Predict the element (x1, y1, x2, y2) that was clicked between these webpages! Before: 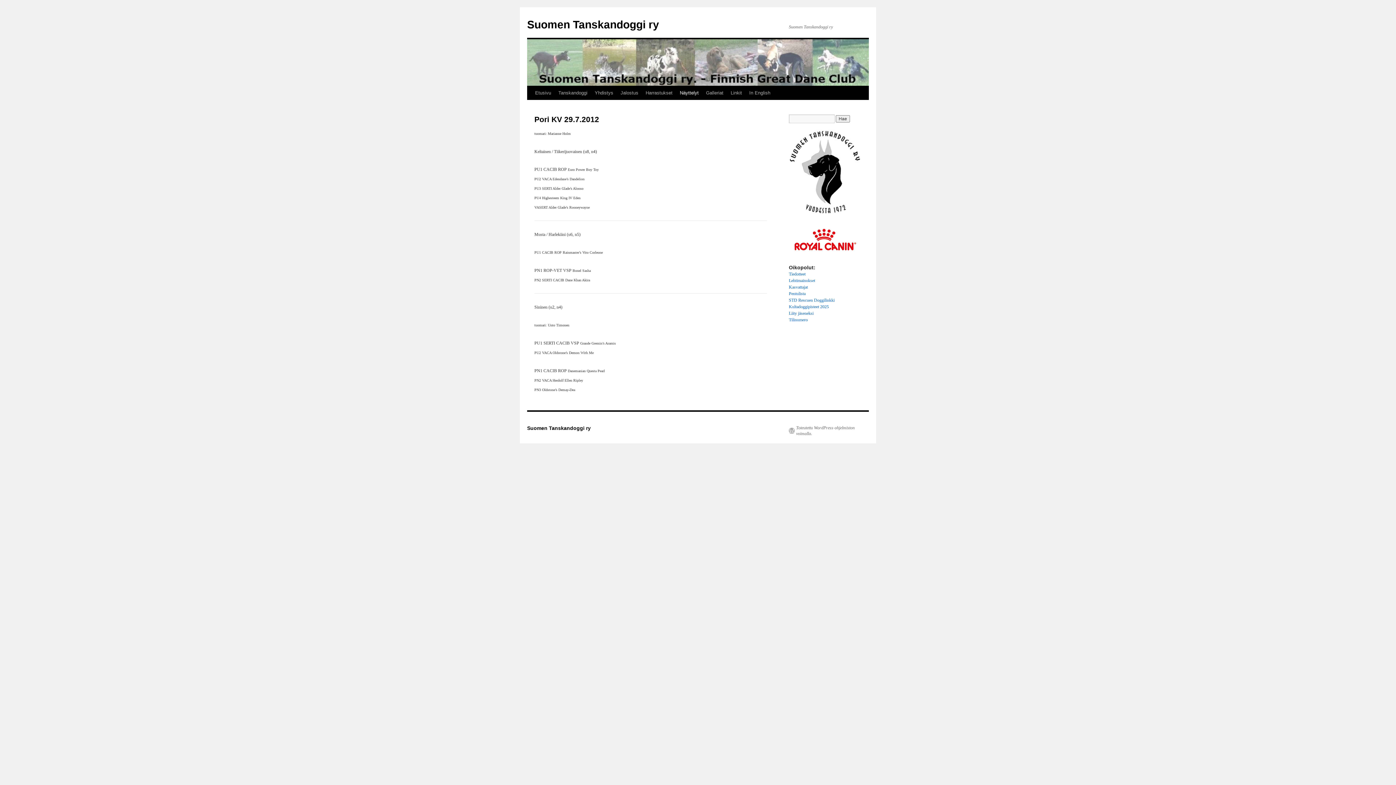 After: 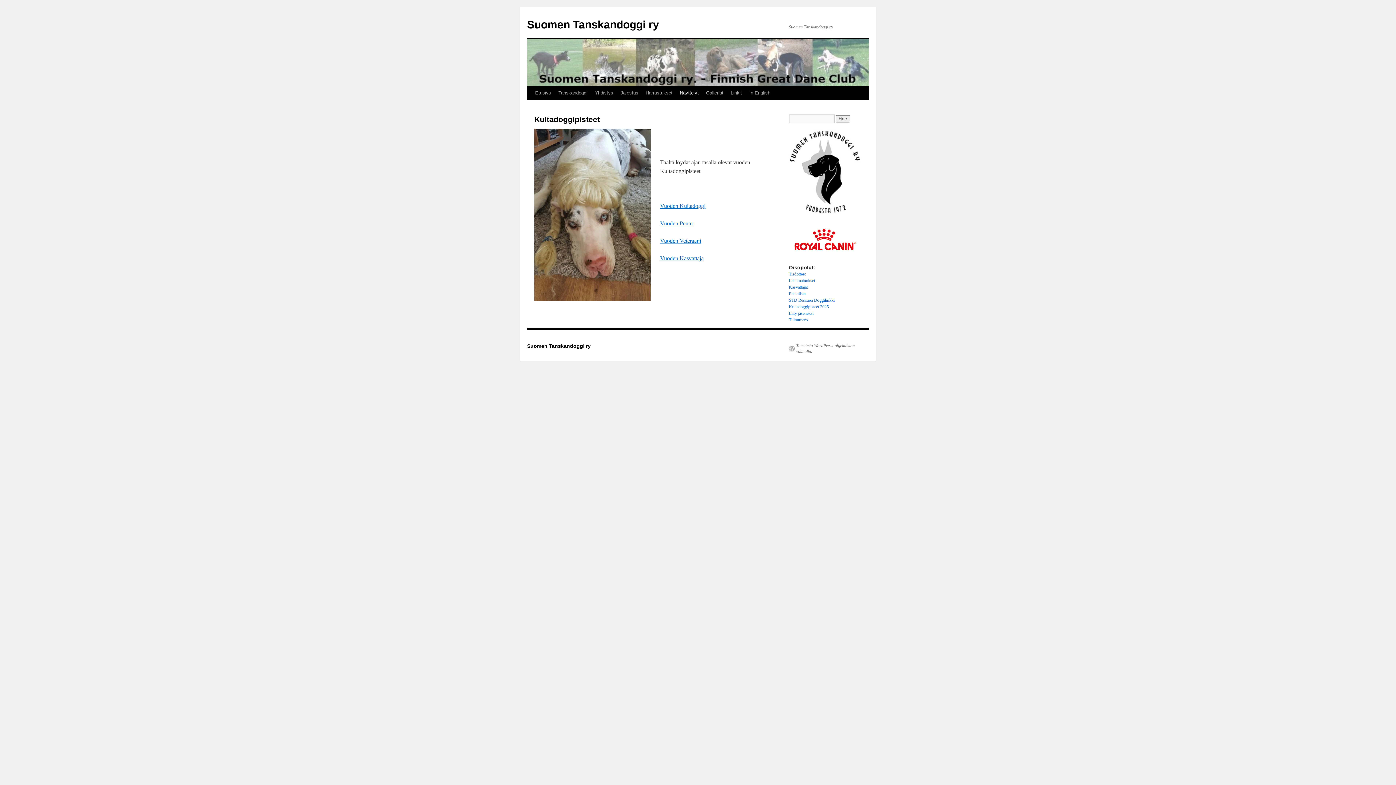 Action: bbox: (789, 304, 829, 309) label: Kultadoggipisteet 2025